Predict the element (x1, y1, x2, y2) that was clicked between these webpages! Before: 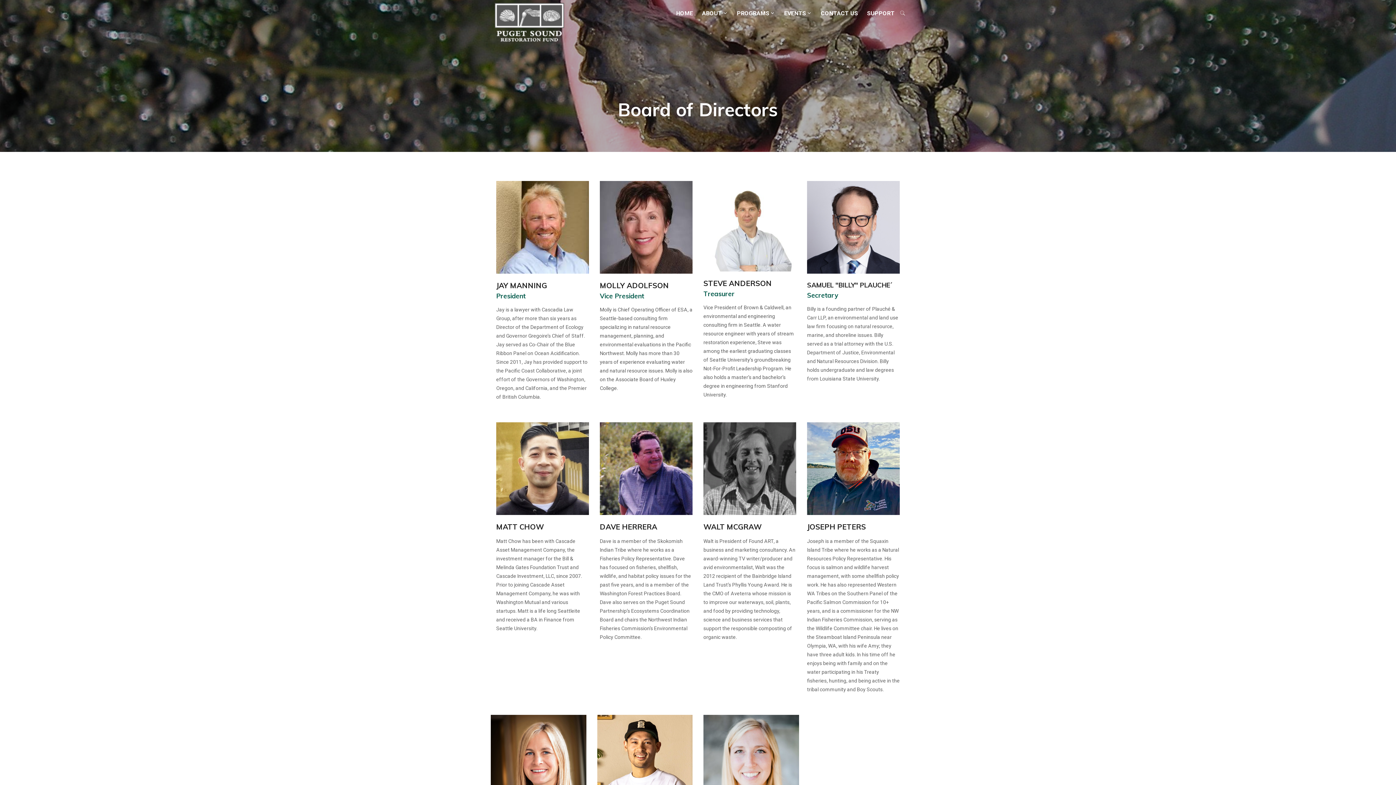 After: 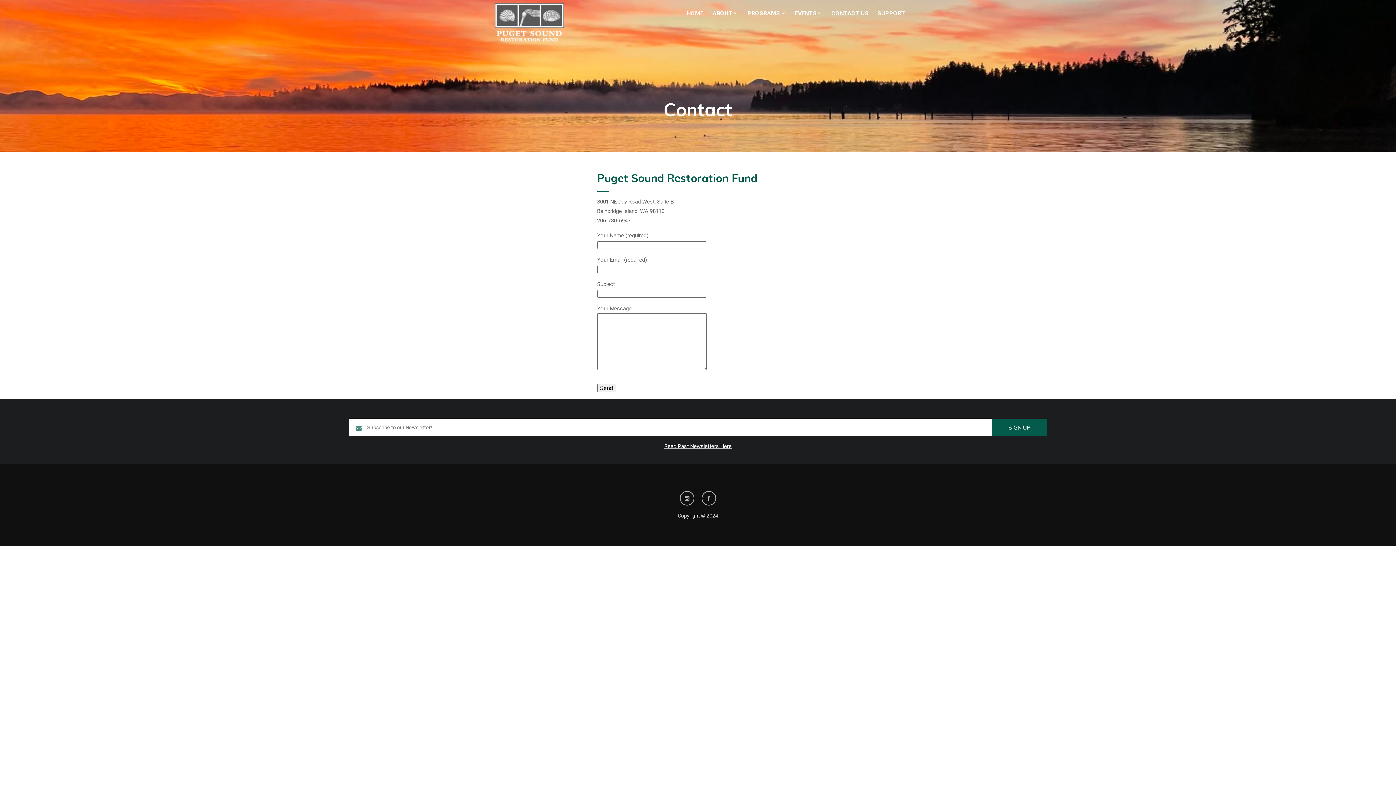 Action: label: CONTACT US bbox: (821, 0, 858, 27)